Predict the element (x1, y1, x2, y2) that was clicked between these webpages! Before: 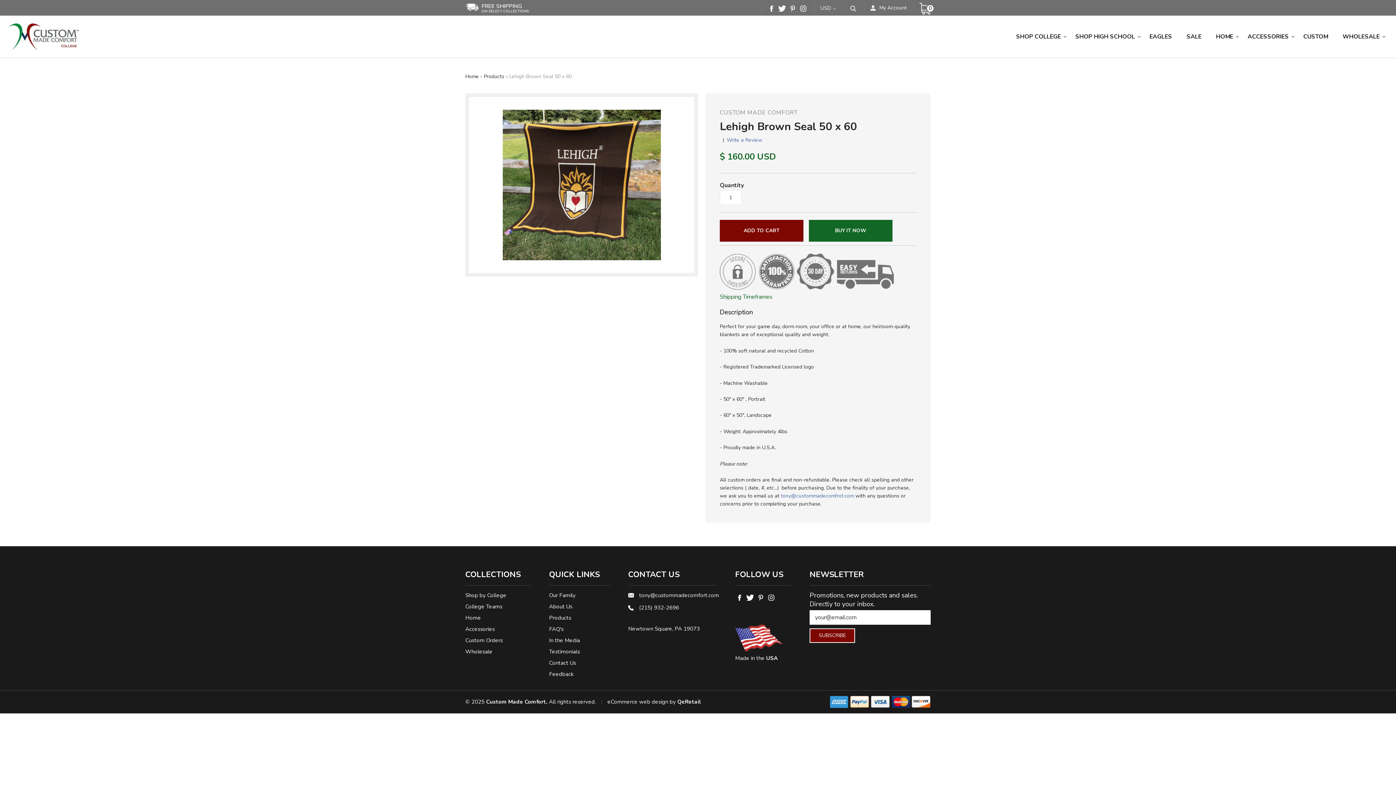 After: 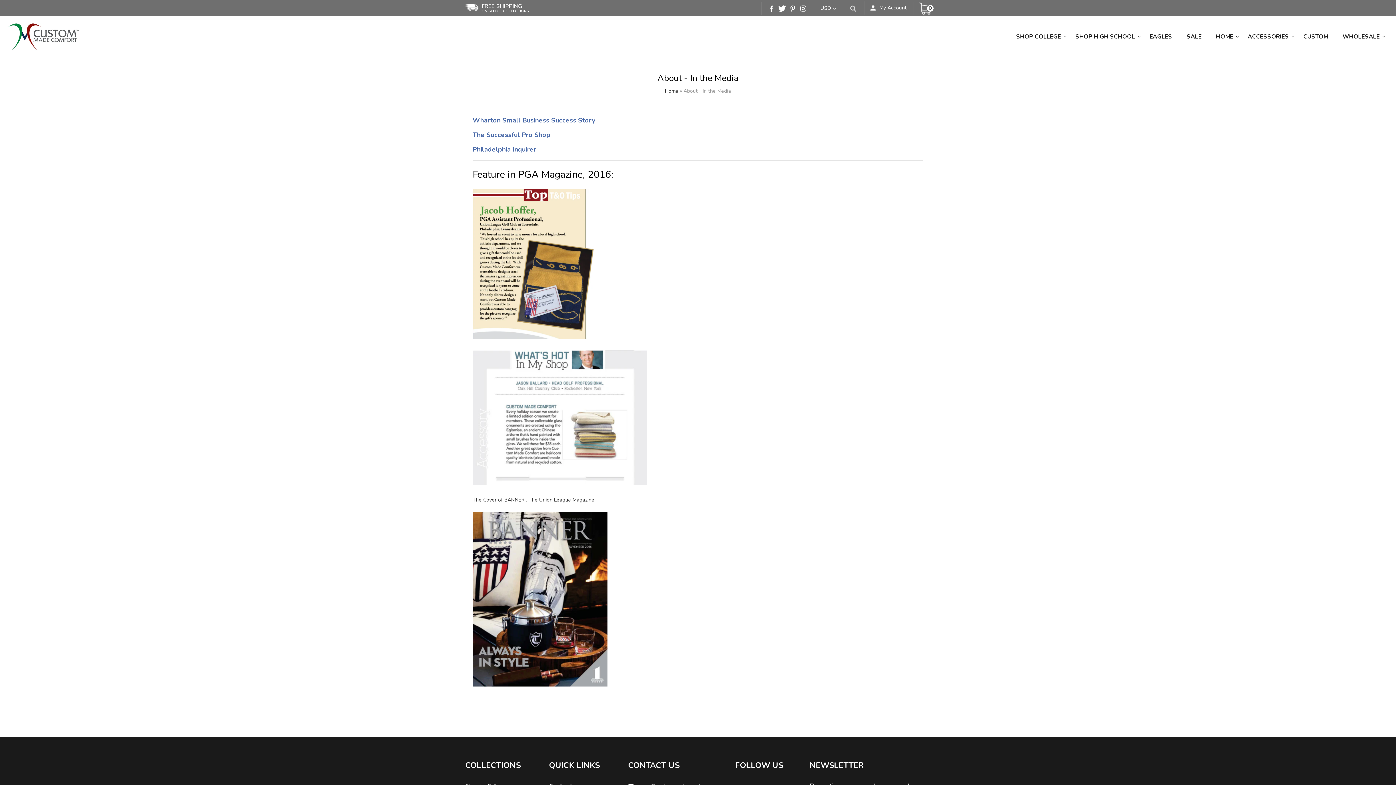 Action: bbox: (549, 637, 580, 644) label: In the Media